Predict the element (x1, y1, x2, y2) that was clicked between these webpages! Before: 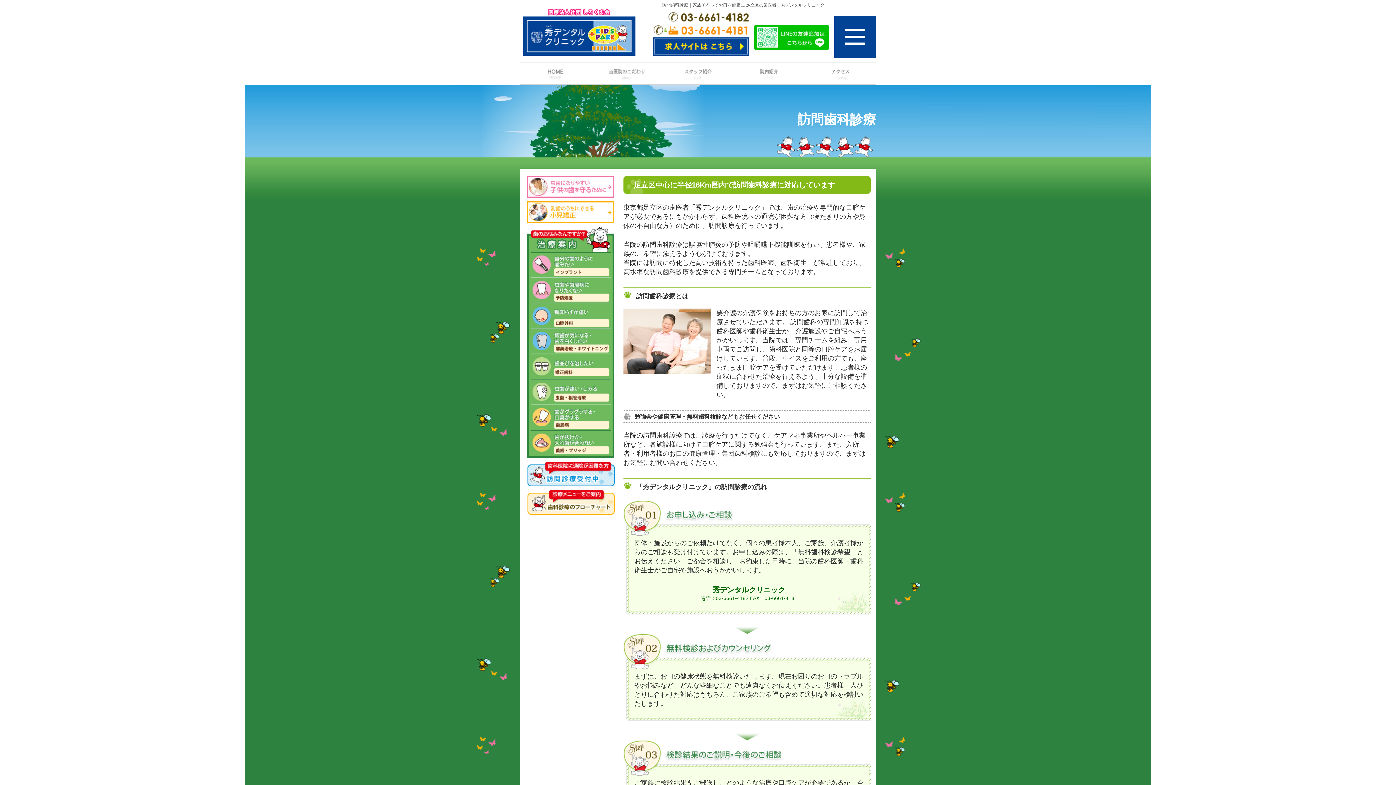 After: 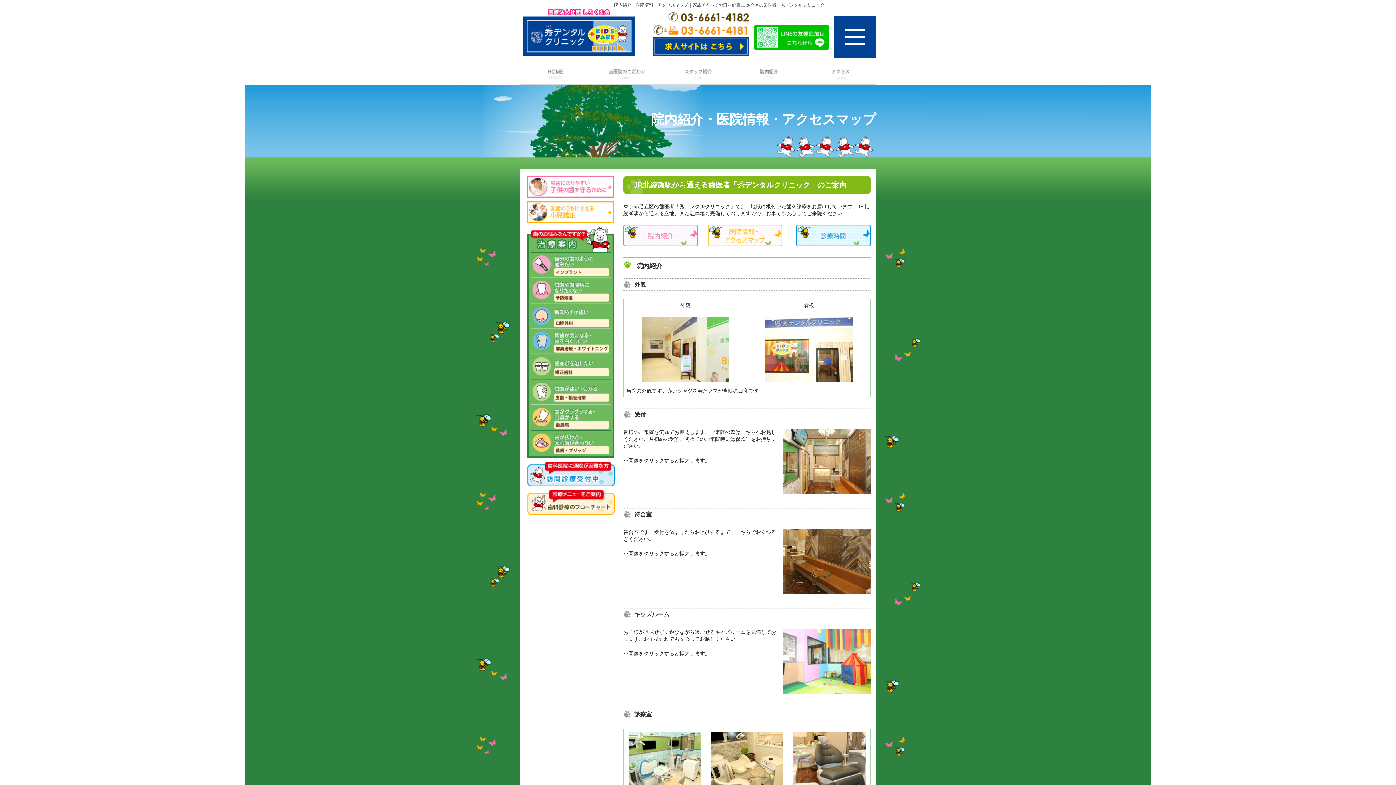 Action: bbox: (733, 77, 805, 83)